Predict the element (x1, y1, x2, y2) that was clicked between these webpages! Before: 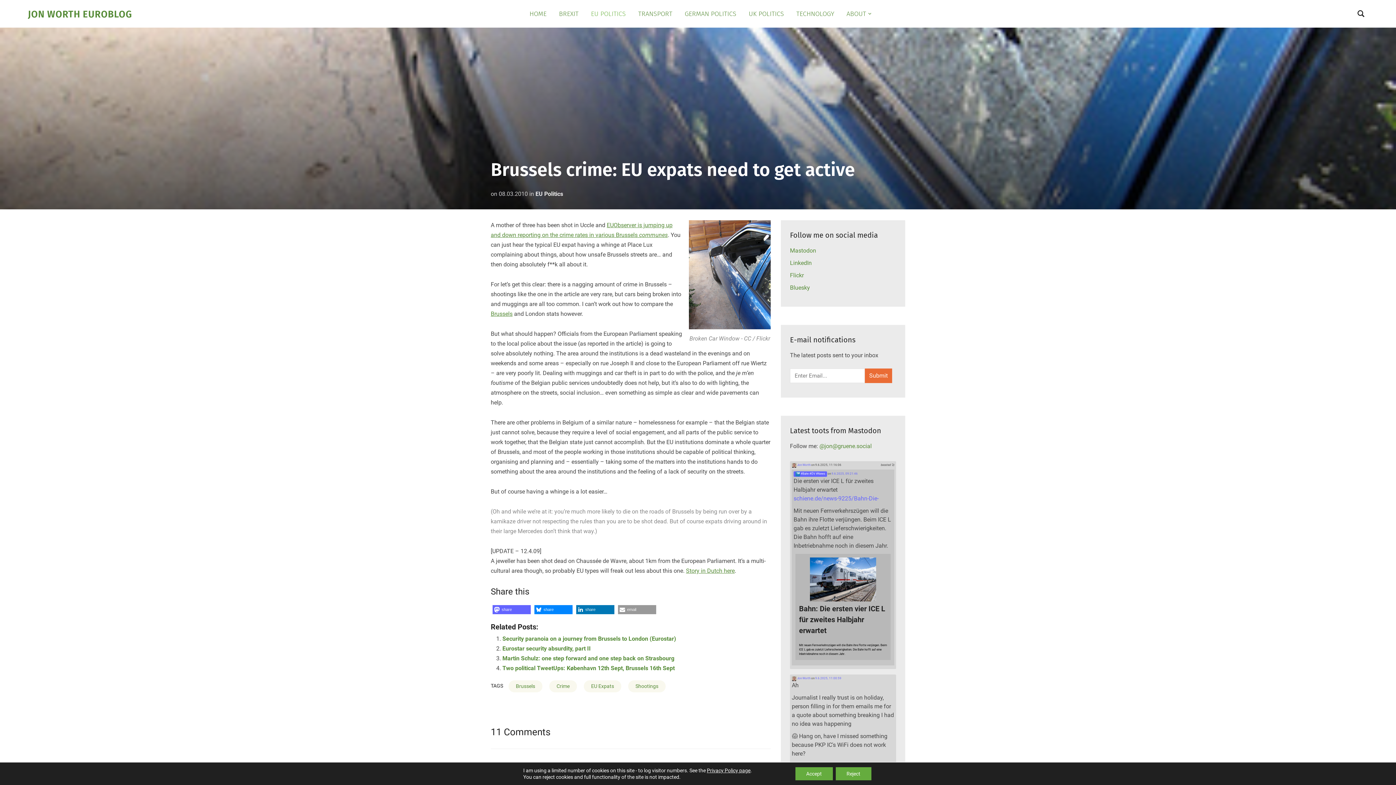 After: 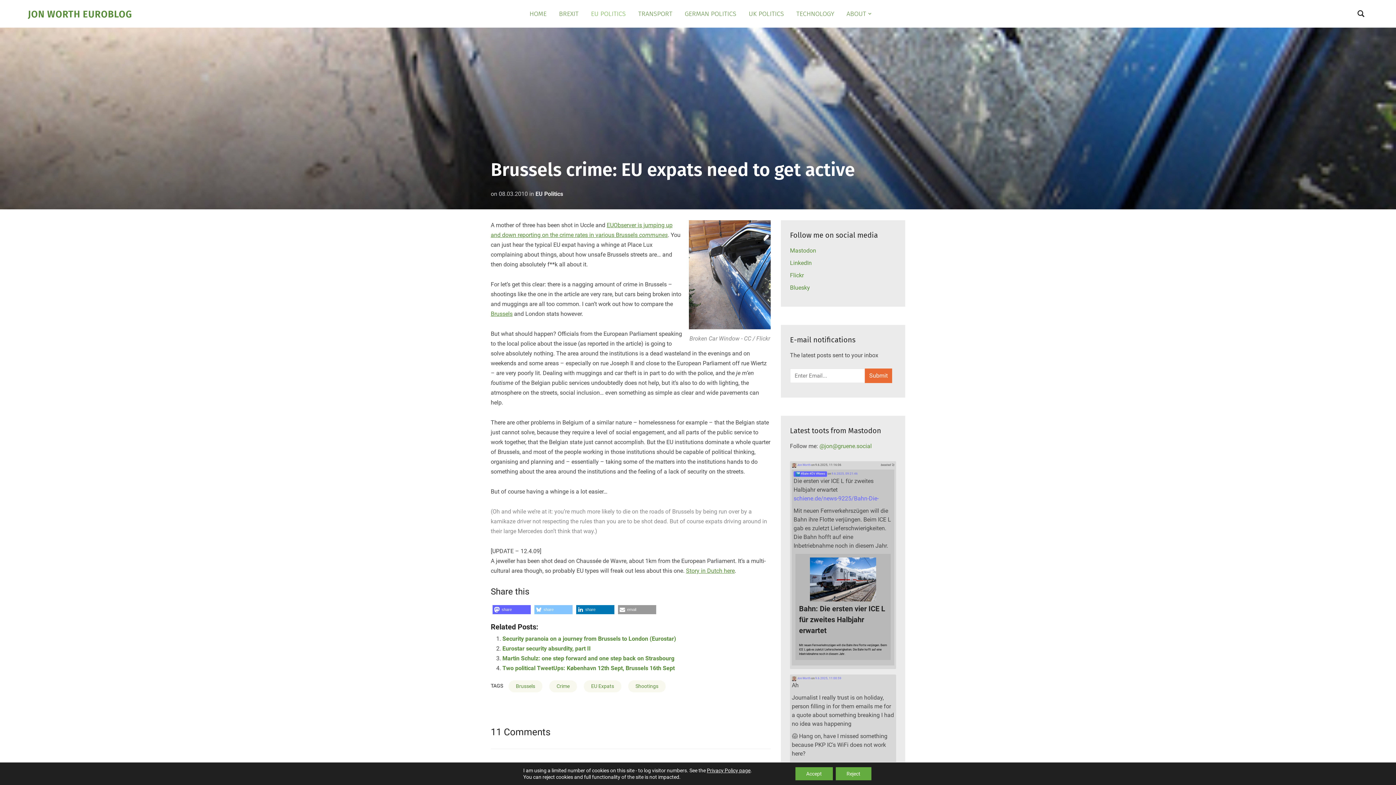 Action: bbox: (534, 605, 572, 614) label: Share on Bluesky